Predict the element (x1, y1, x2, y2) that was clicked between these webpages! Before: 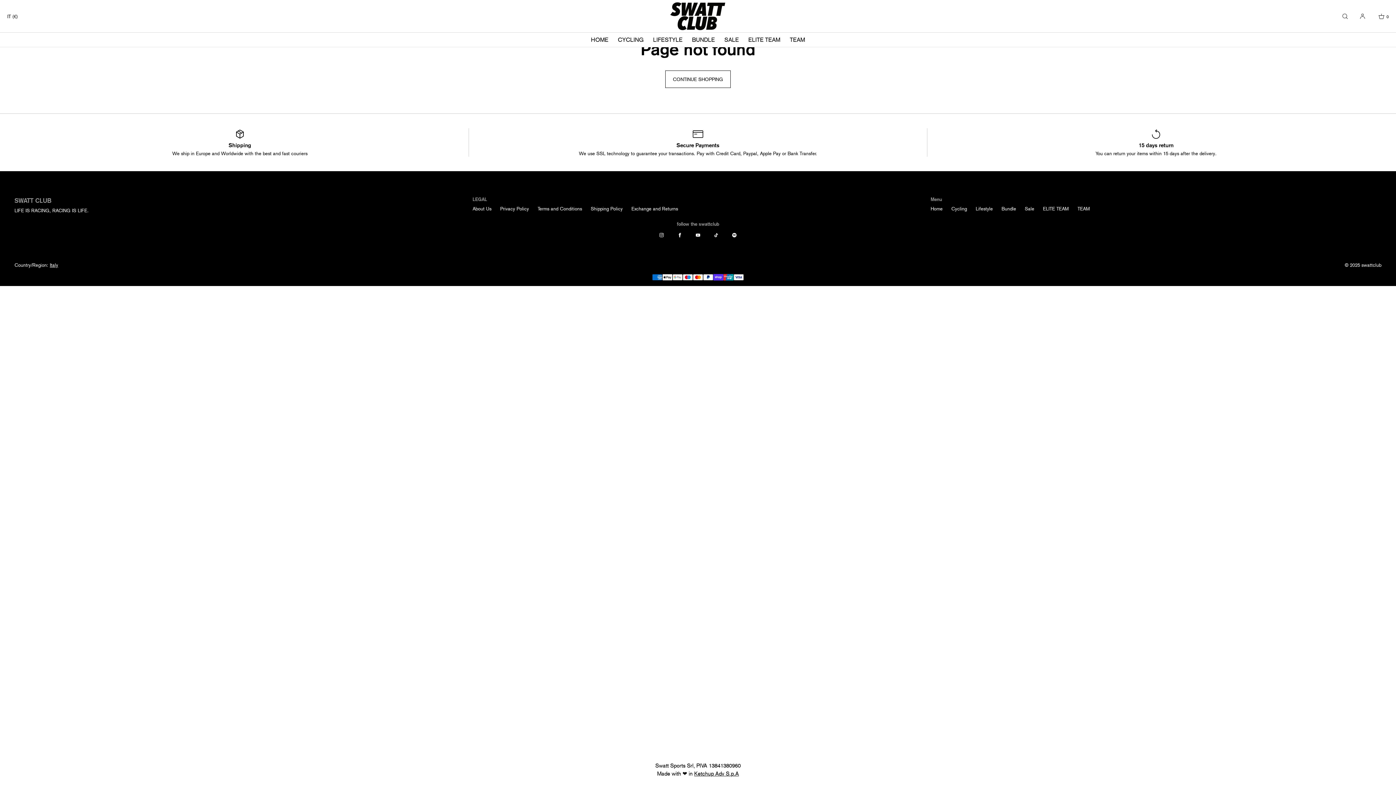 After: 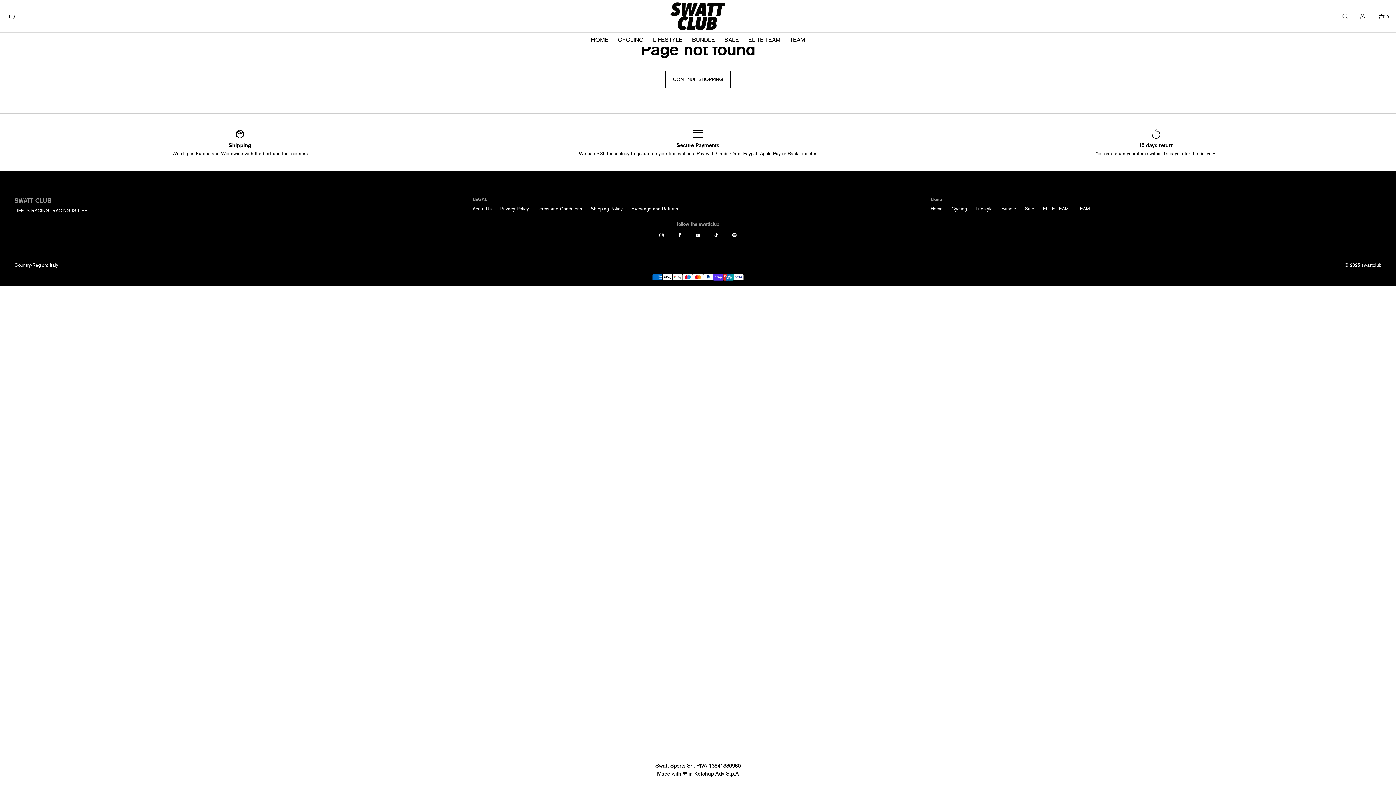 Action: bbox: (653, 227, 669, 243) label: Instagram